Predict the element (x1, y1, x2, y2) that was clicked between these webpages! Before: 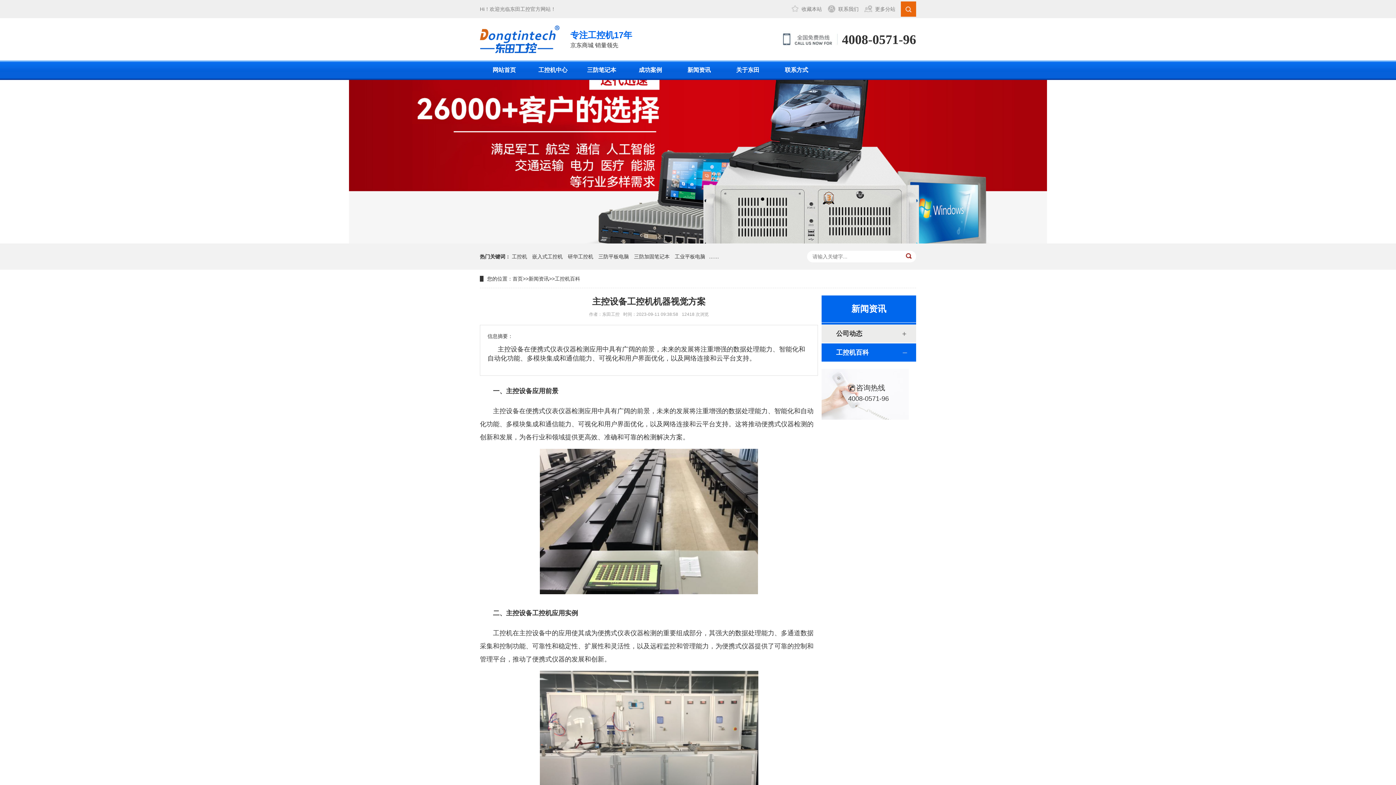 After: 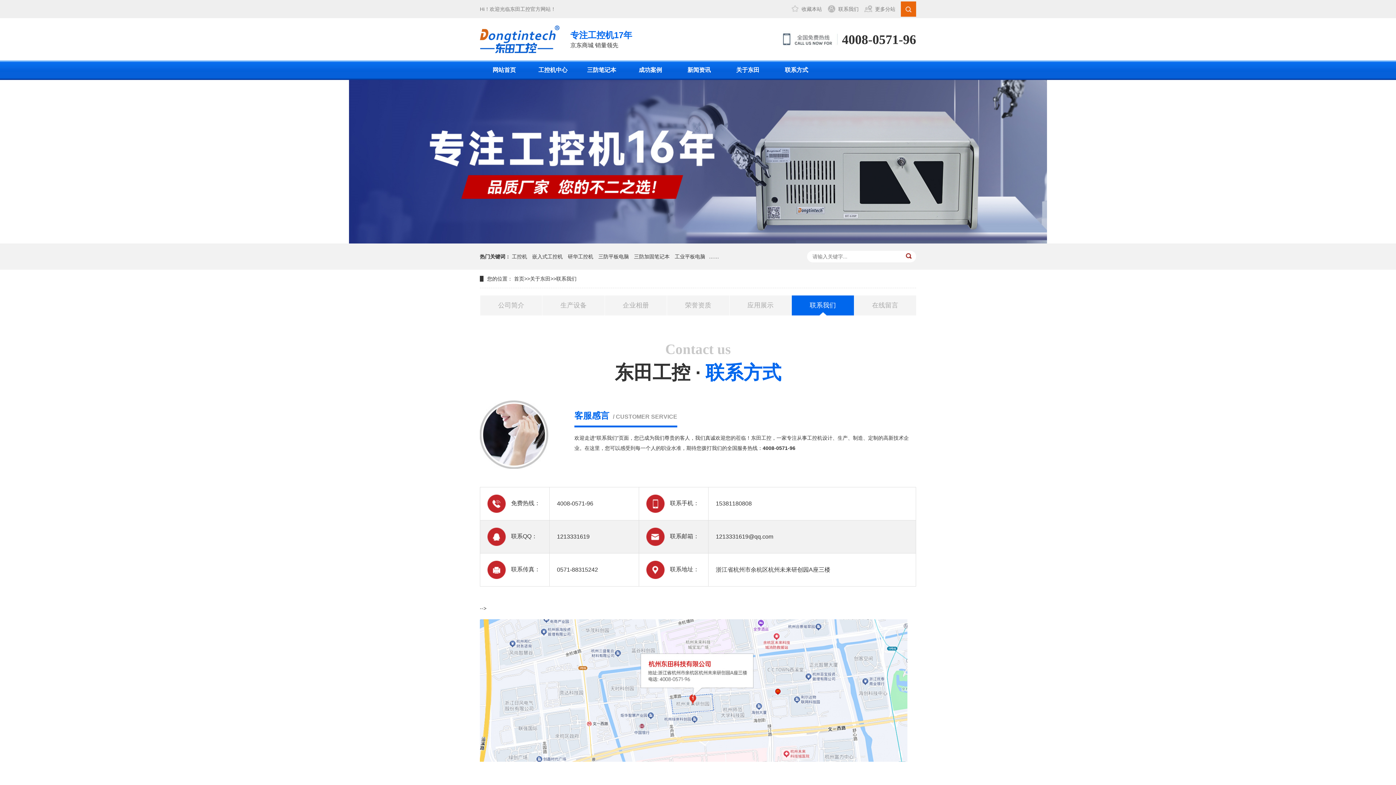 Action: label: 联系我们 bbox: (827, 0, 858, 18)